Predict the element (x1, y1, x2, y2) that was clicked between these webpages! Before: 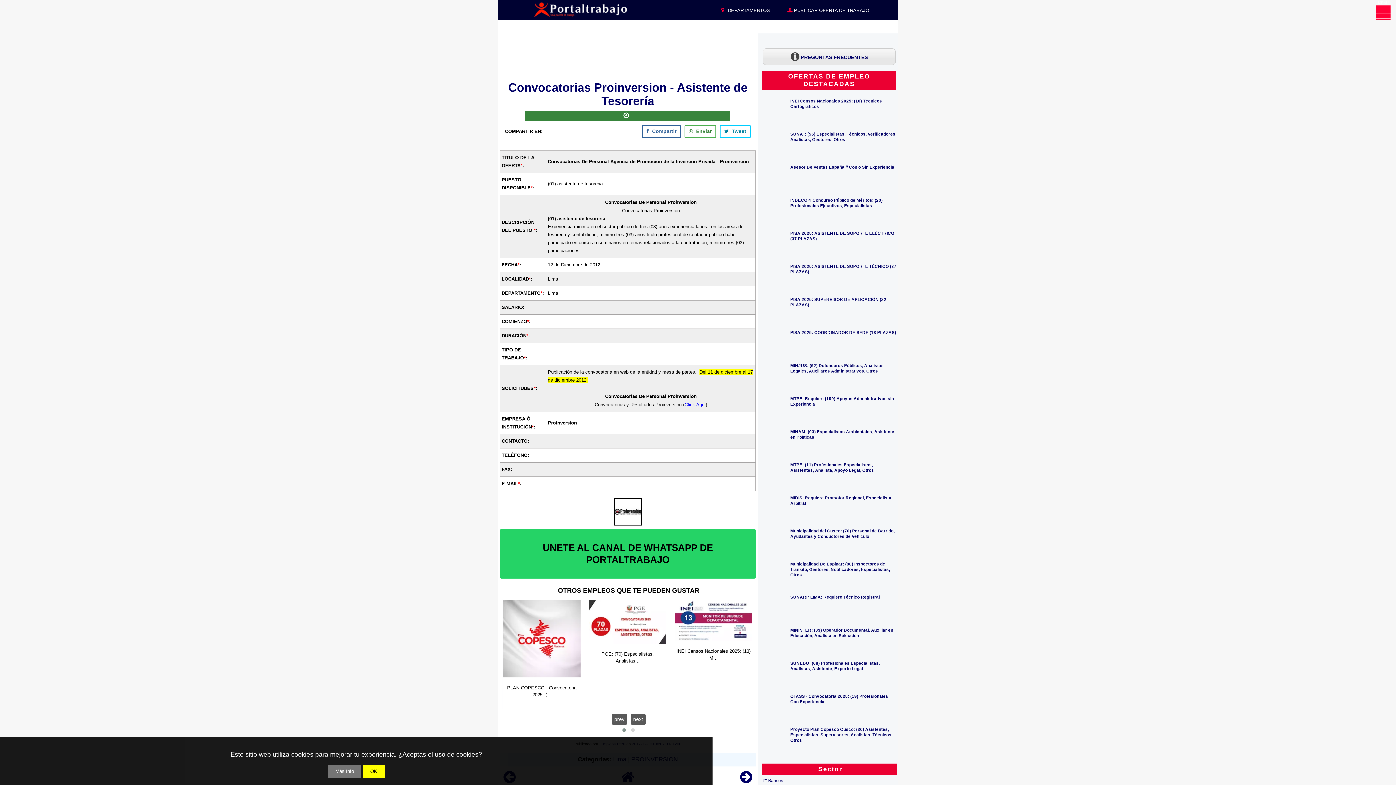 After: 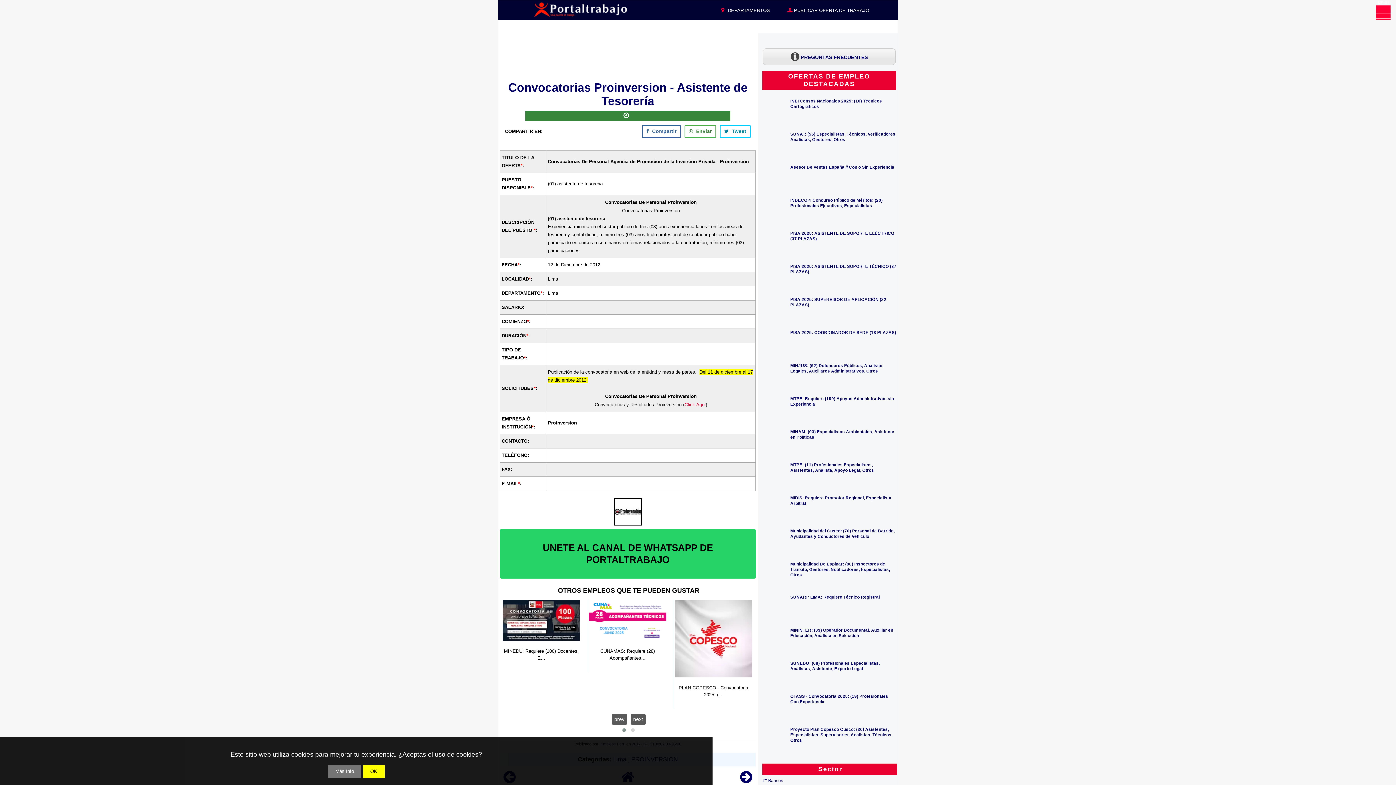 Action: label: Click Aqui bbox: (684, 402, 705, 407)